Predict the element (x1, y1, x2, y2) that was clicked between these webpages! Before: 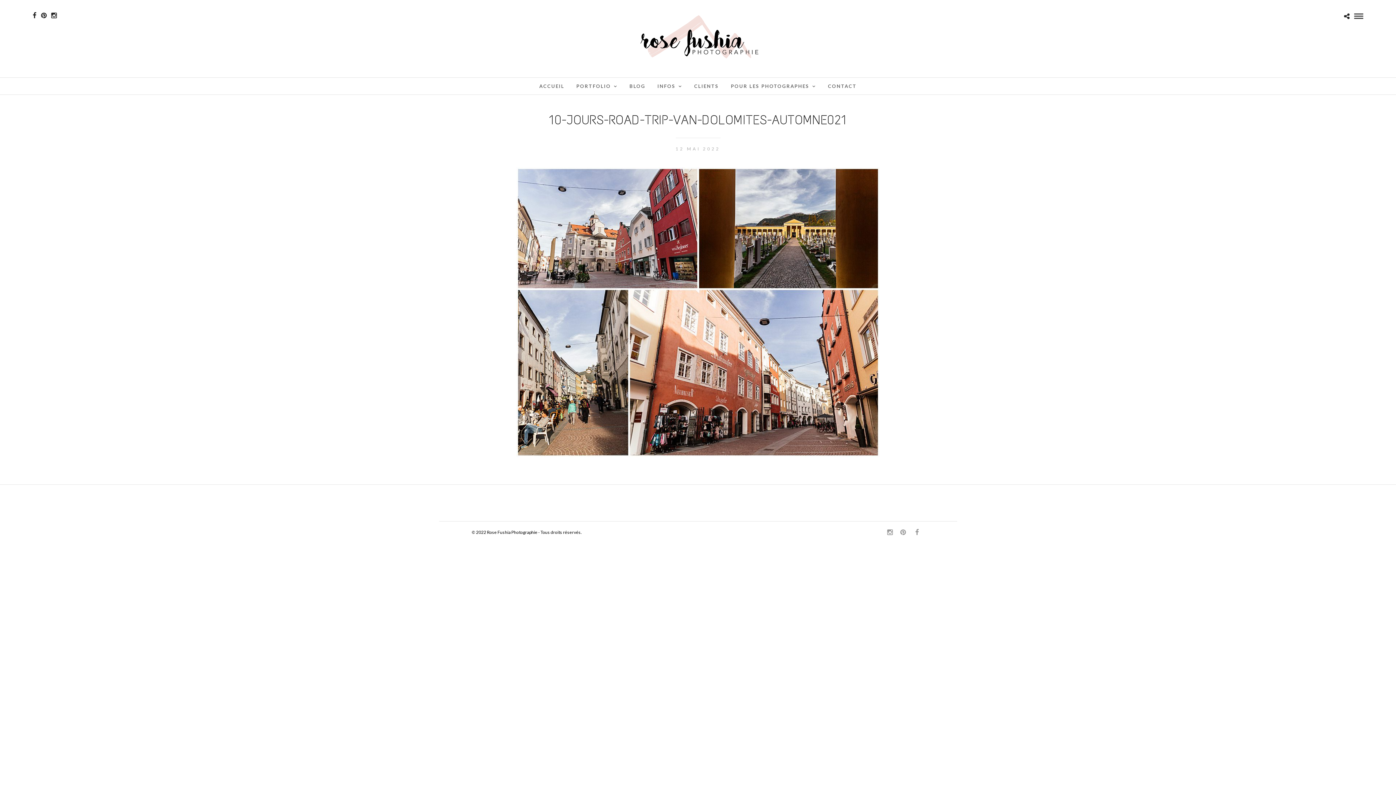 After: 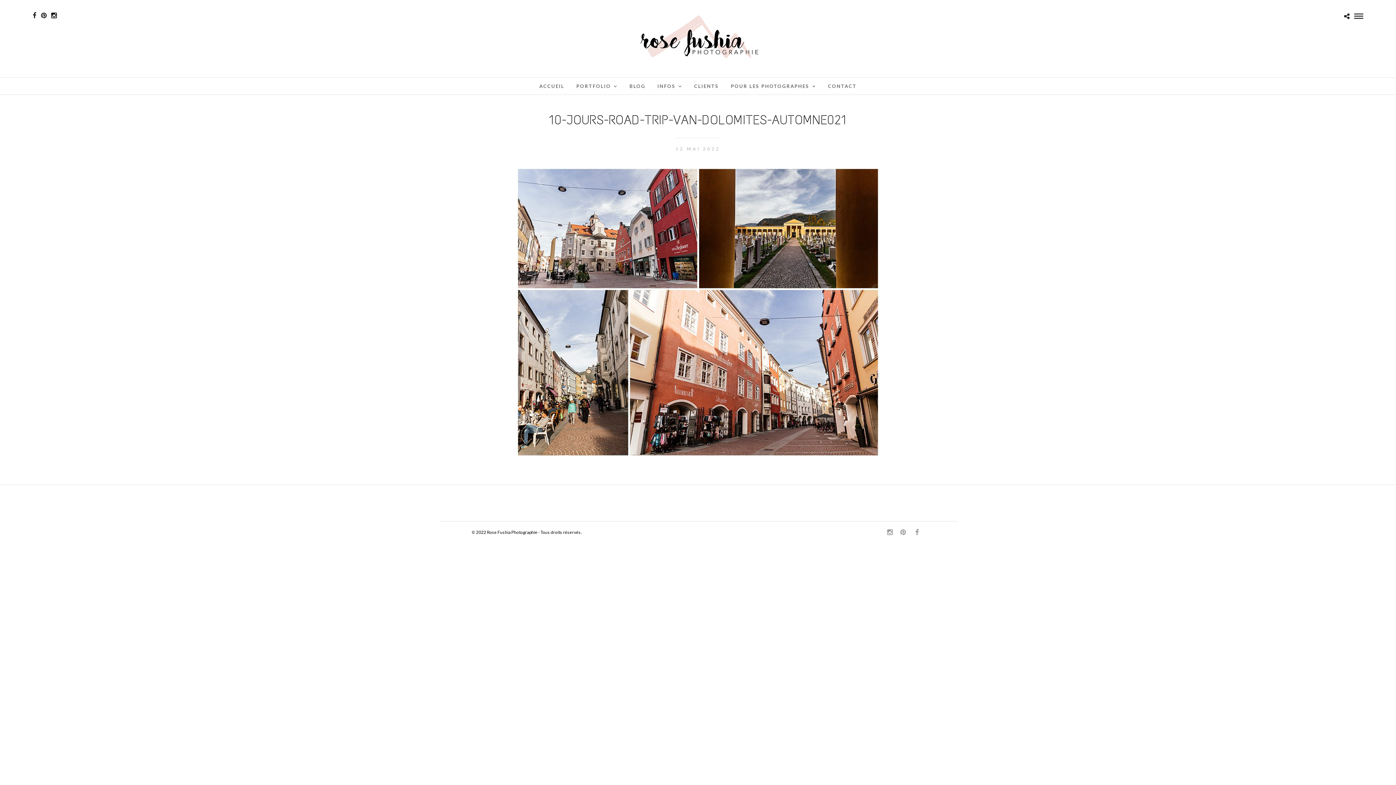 Action: bbox: (51, 12, 56, 18)